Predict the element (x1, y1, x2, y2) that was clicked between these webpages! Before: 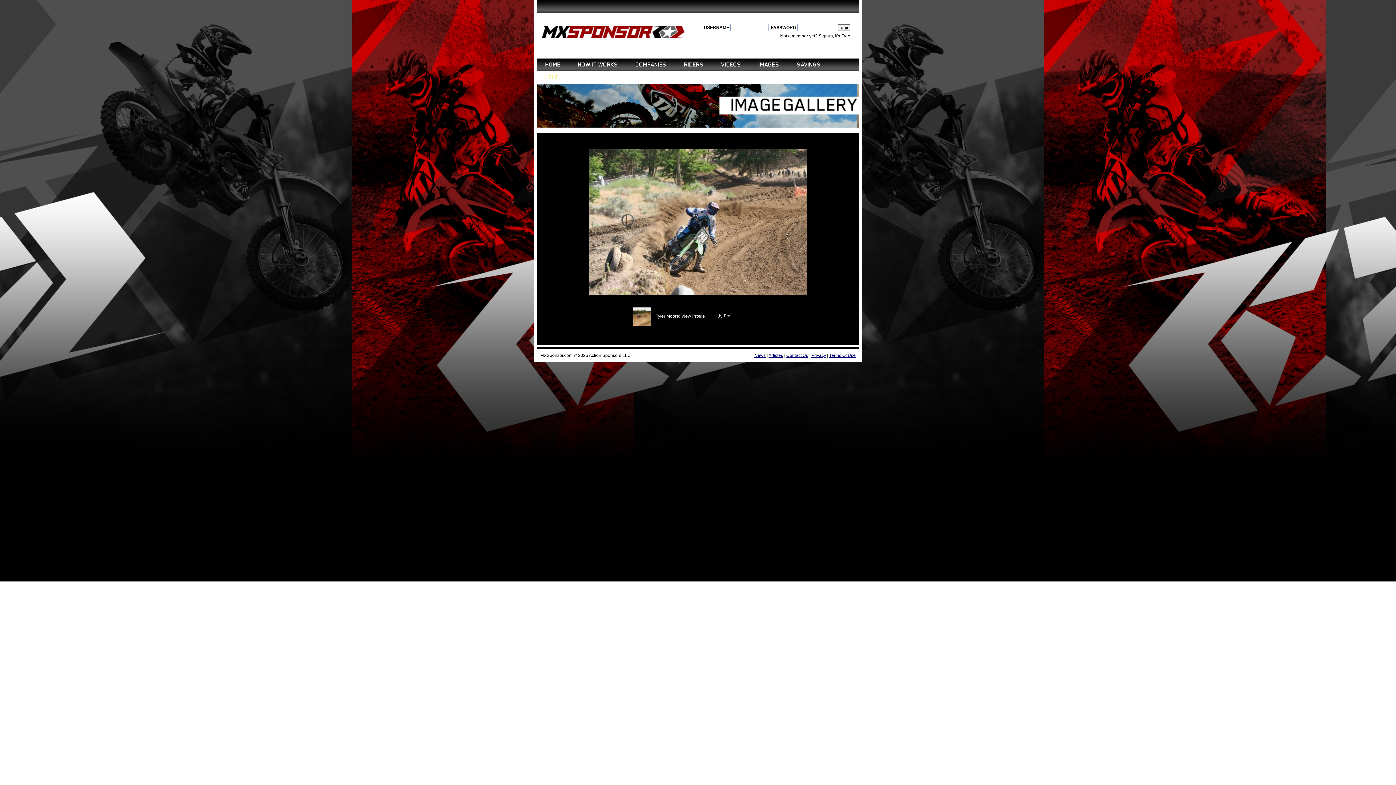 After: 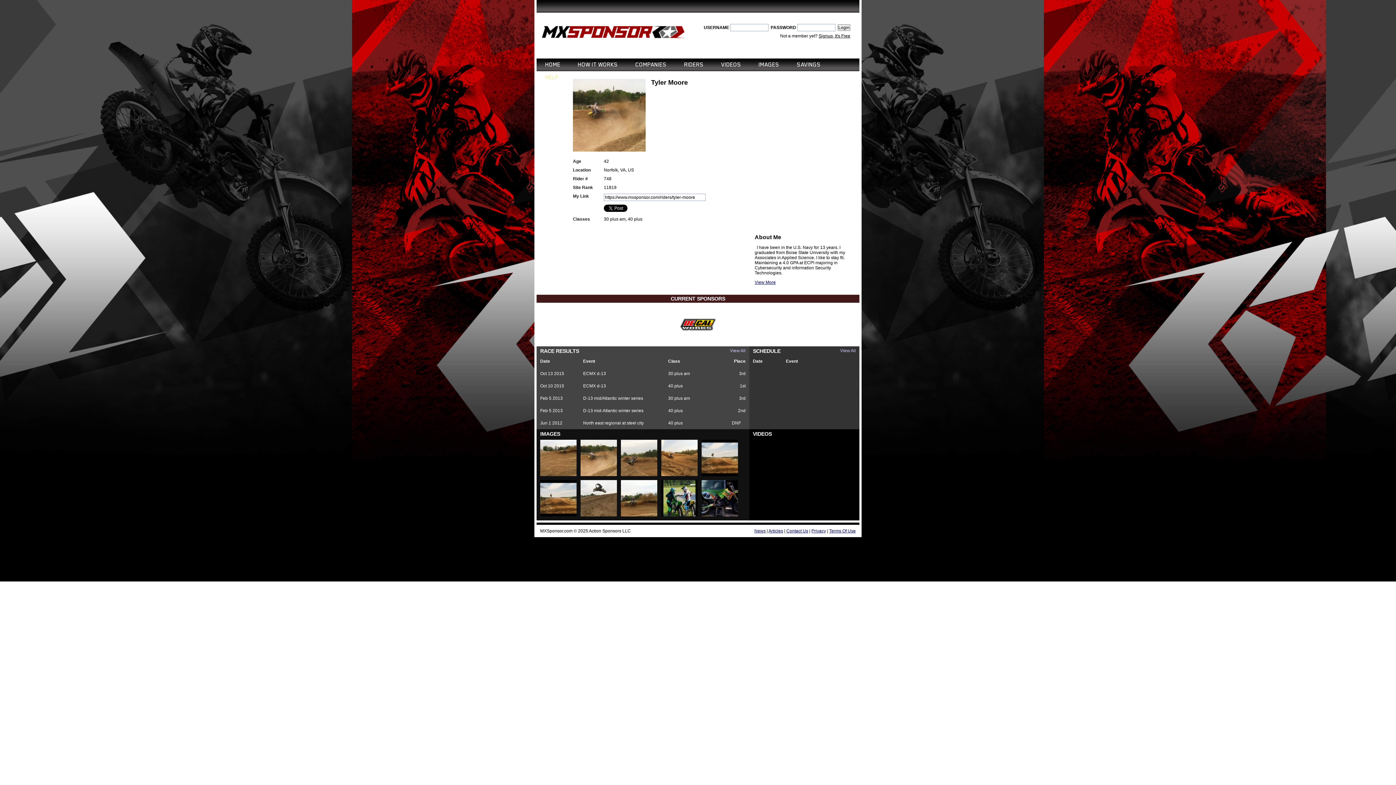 Action: label:   bbox: (629, 313, 656, 318)